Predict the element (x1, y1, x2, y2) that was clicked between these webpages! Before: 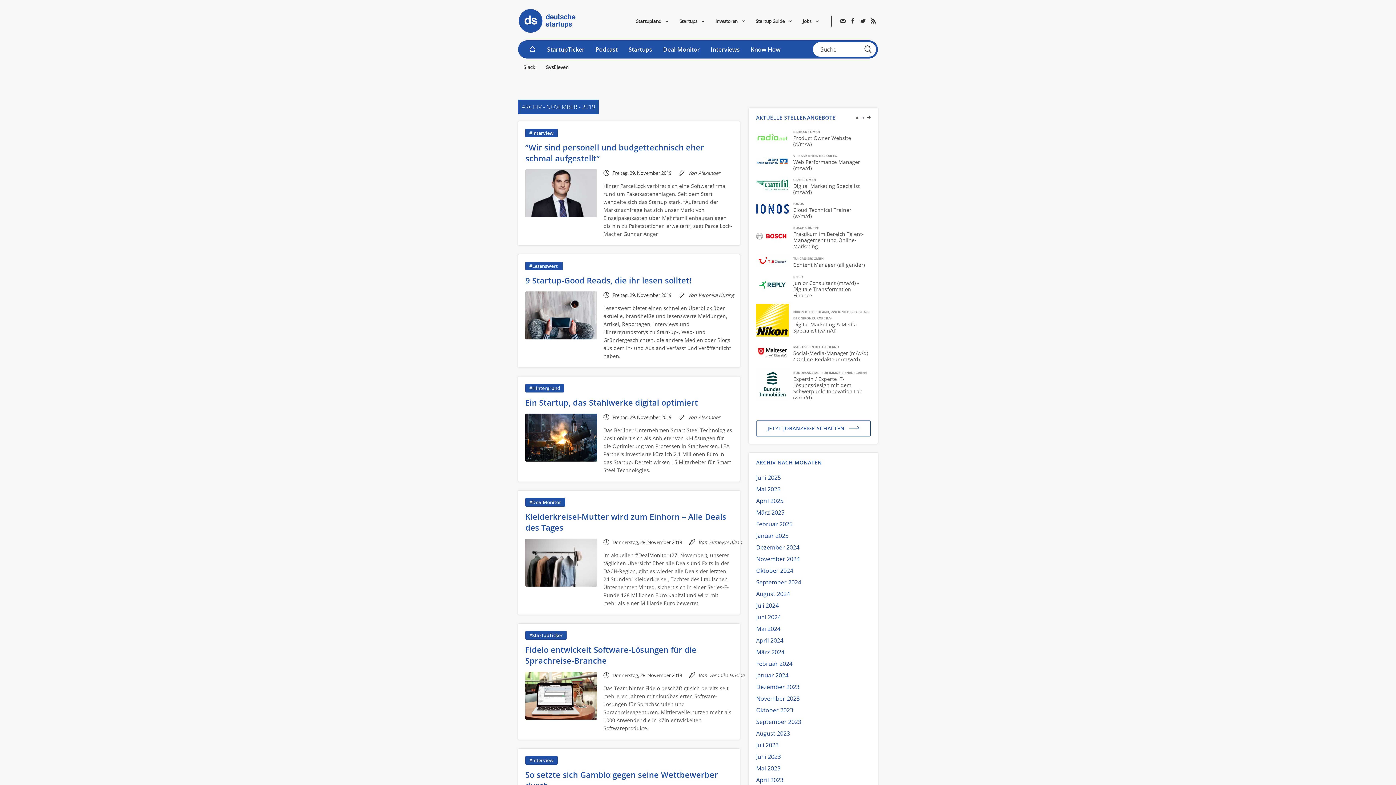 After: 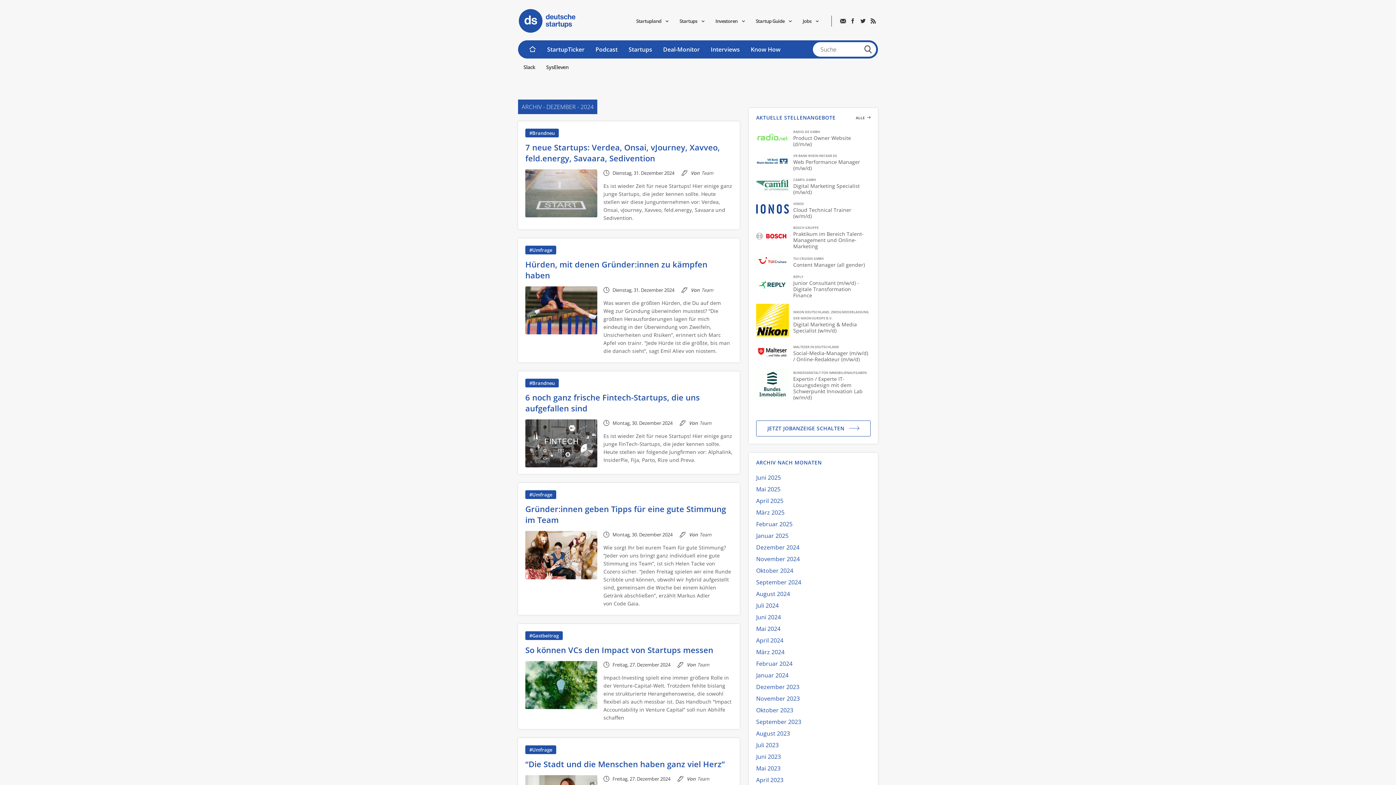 Action: label: Dezember 2024 bbox: (756, 543, 799, 551)